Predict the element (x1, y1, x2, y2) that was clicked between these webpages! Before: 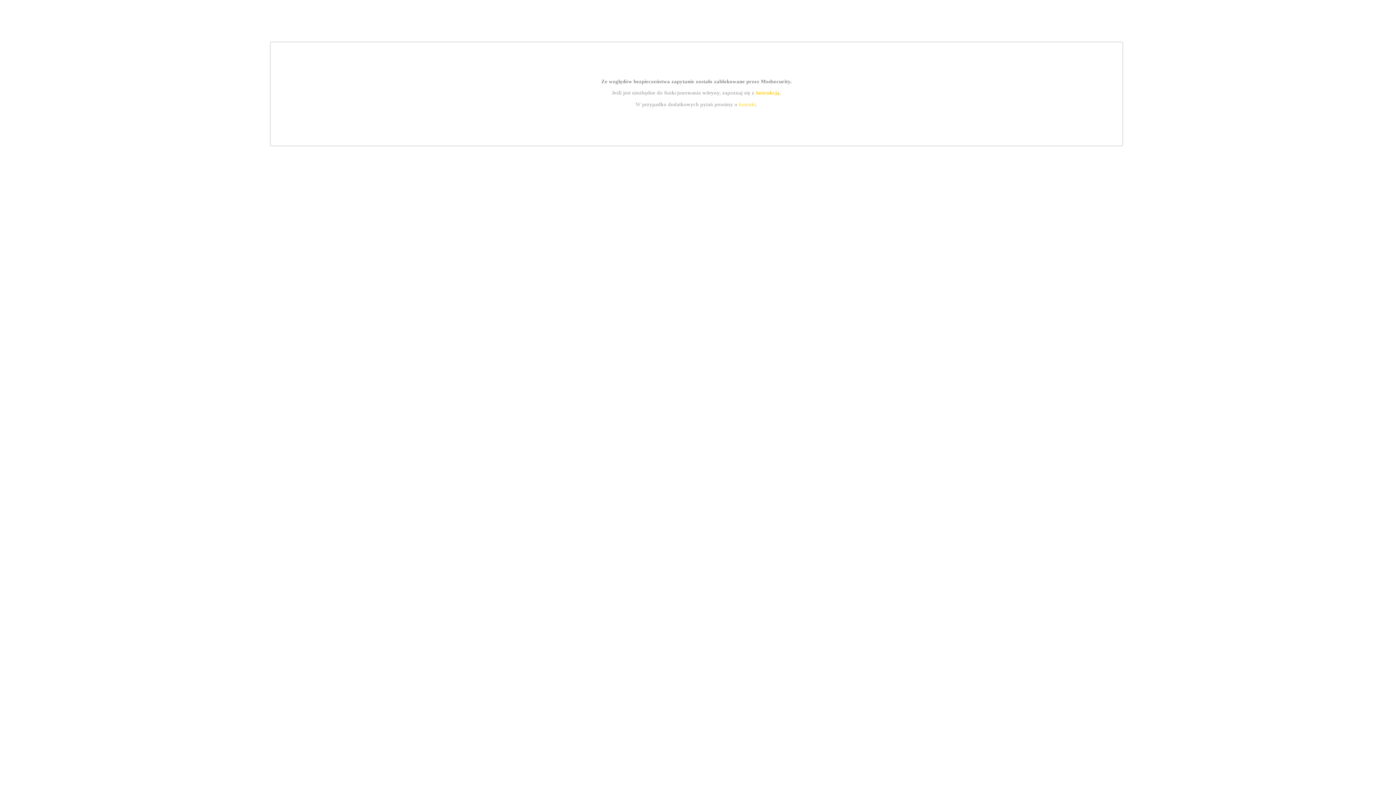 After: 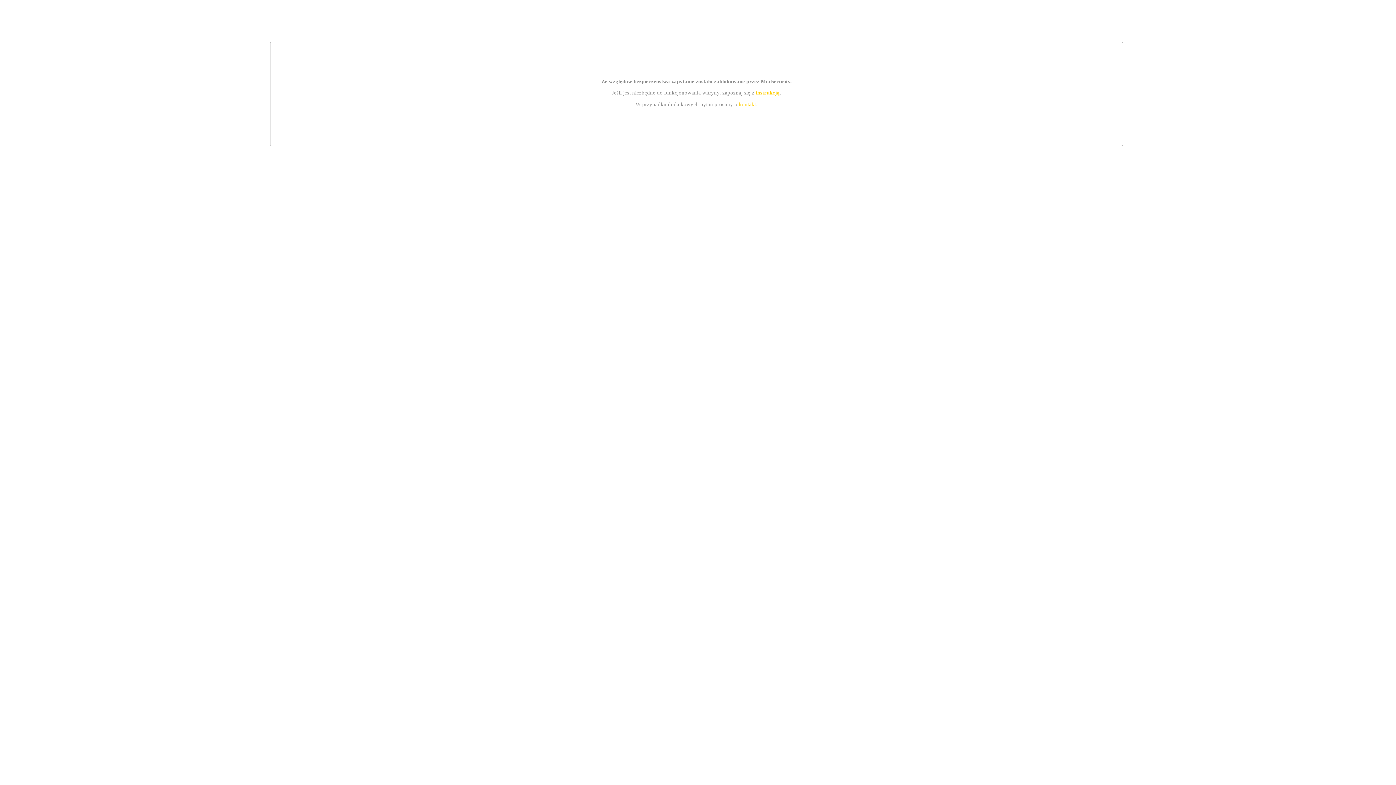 Action: label: kontakt bbox: (739, 101, 756, 107)